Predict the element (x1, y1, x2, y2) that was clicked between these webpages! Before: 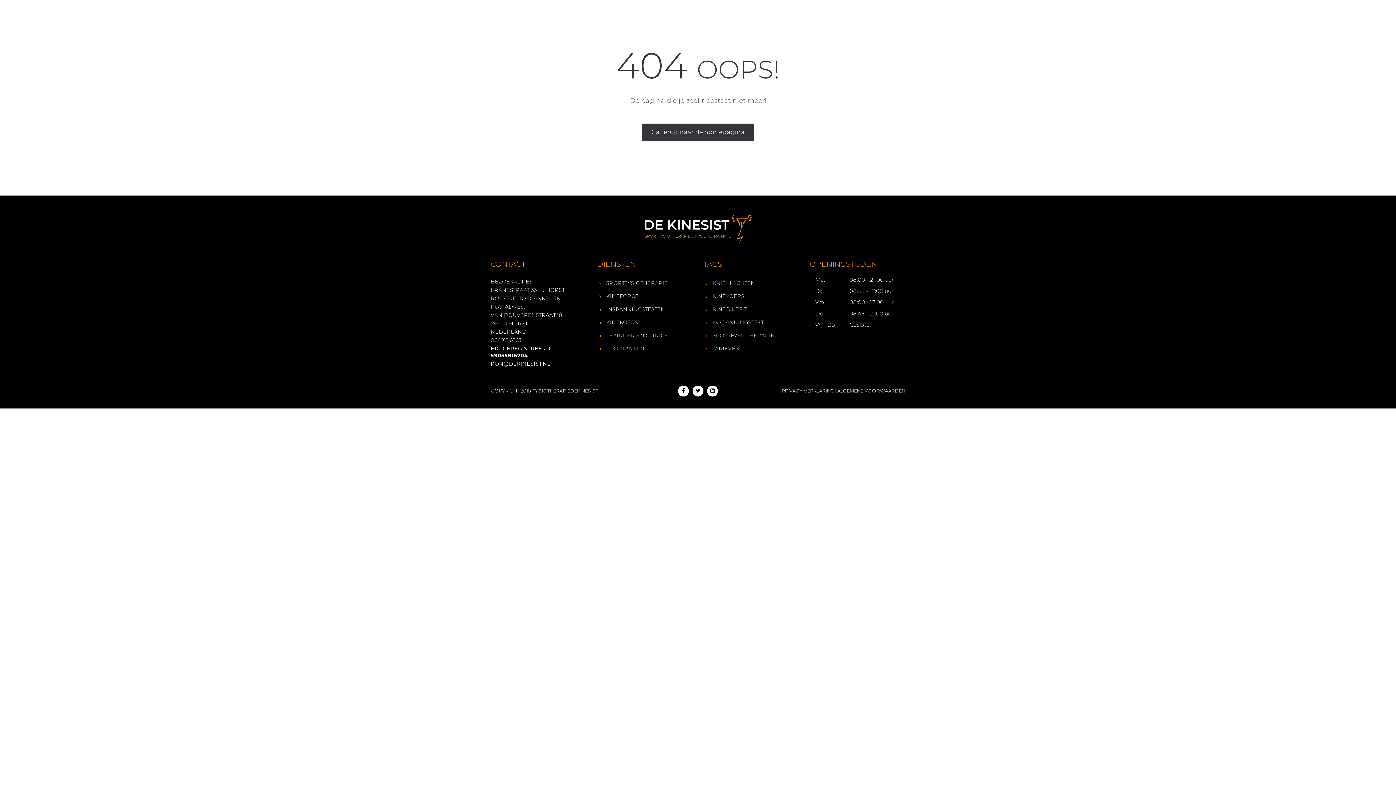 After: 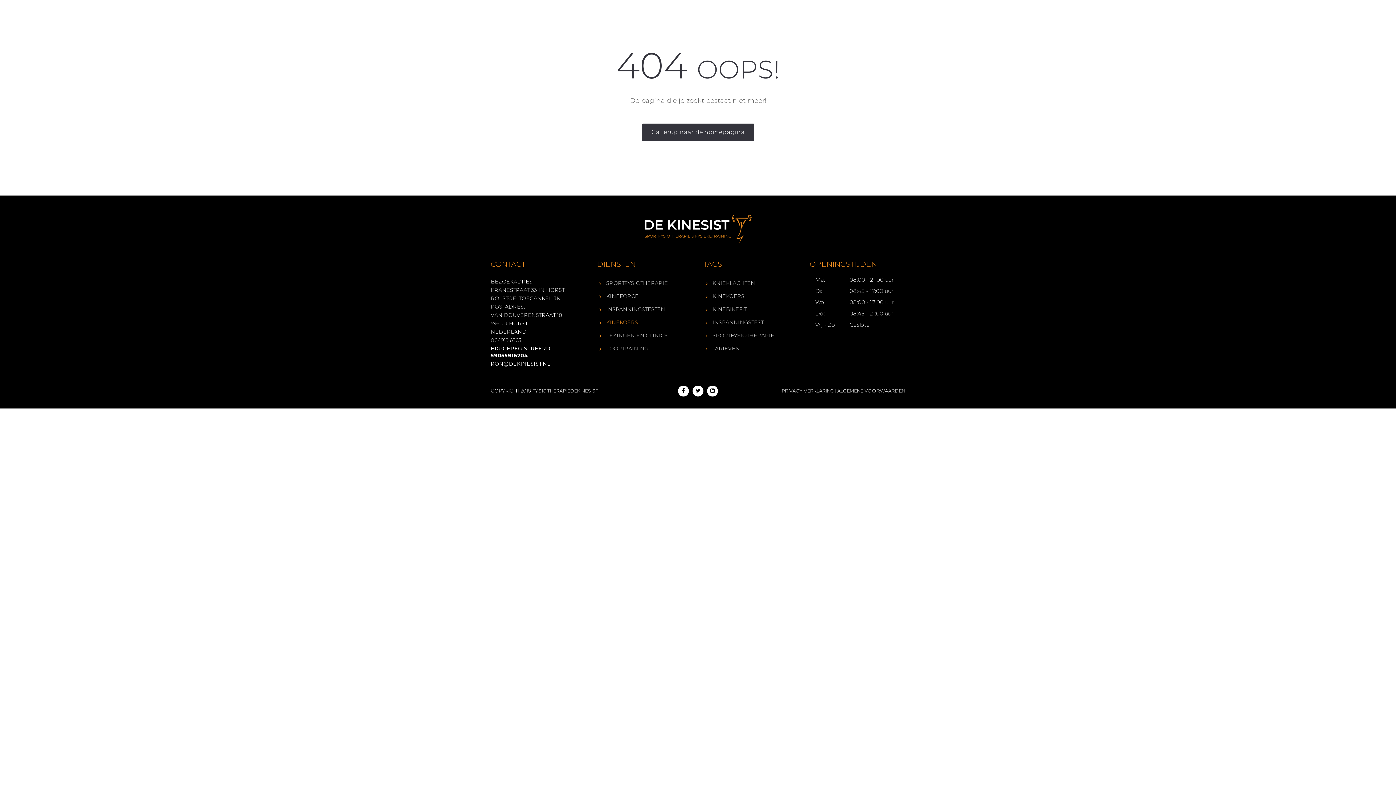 Action: bbox: (606, 319, 638, 325) label: KINEKOERS